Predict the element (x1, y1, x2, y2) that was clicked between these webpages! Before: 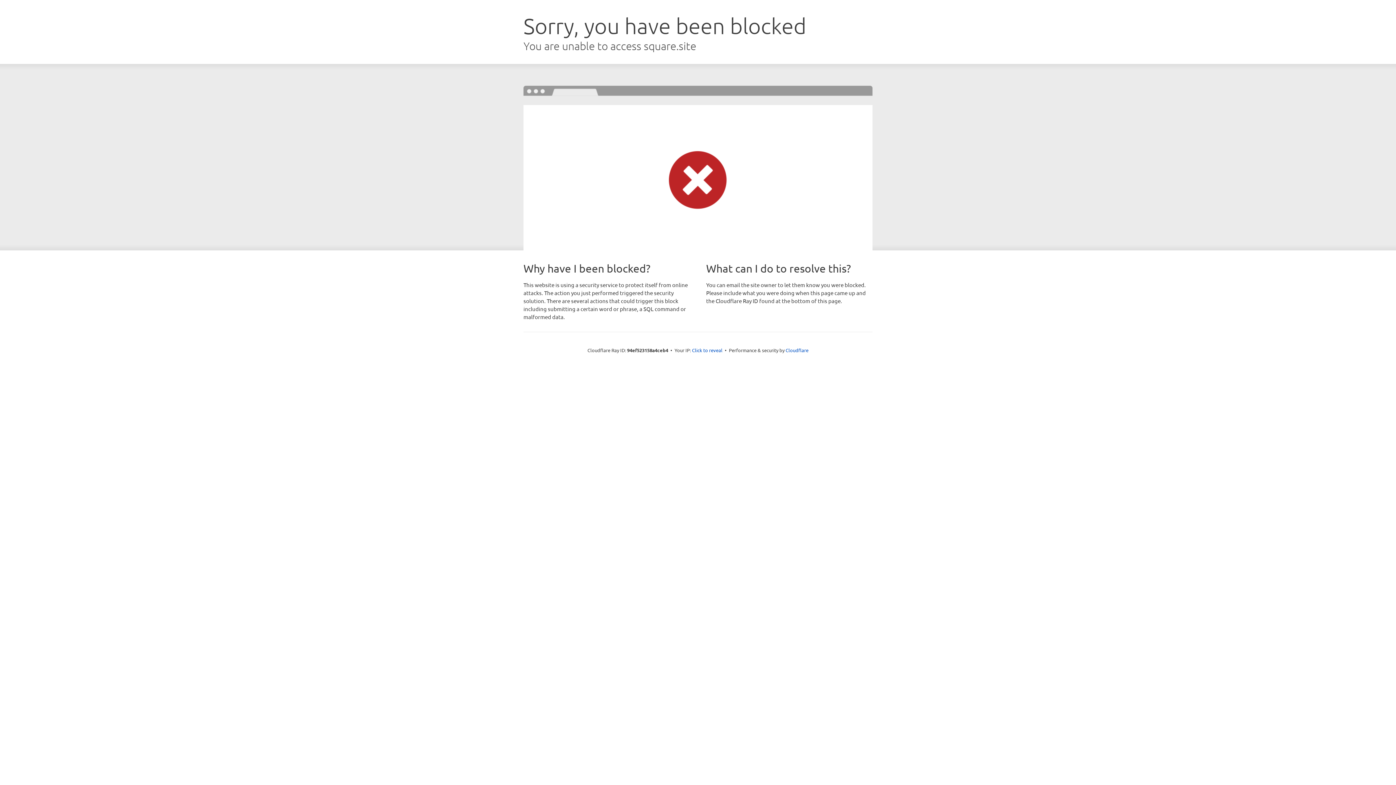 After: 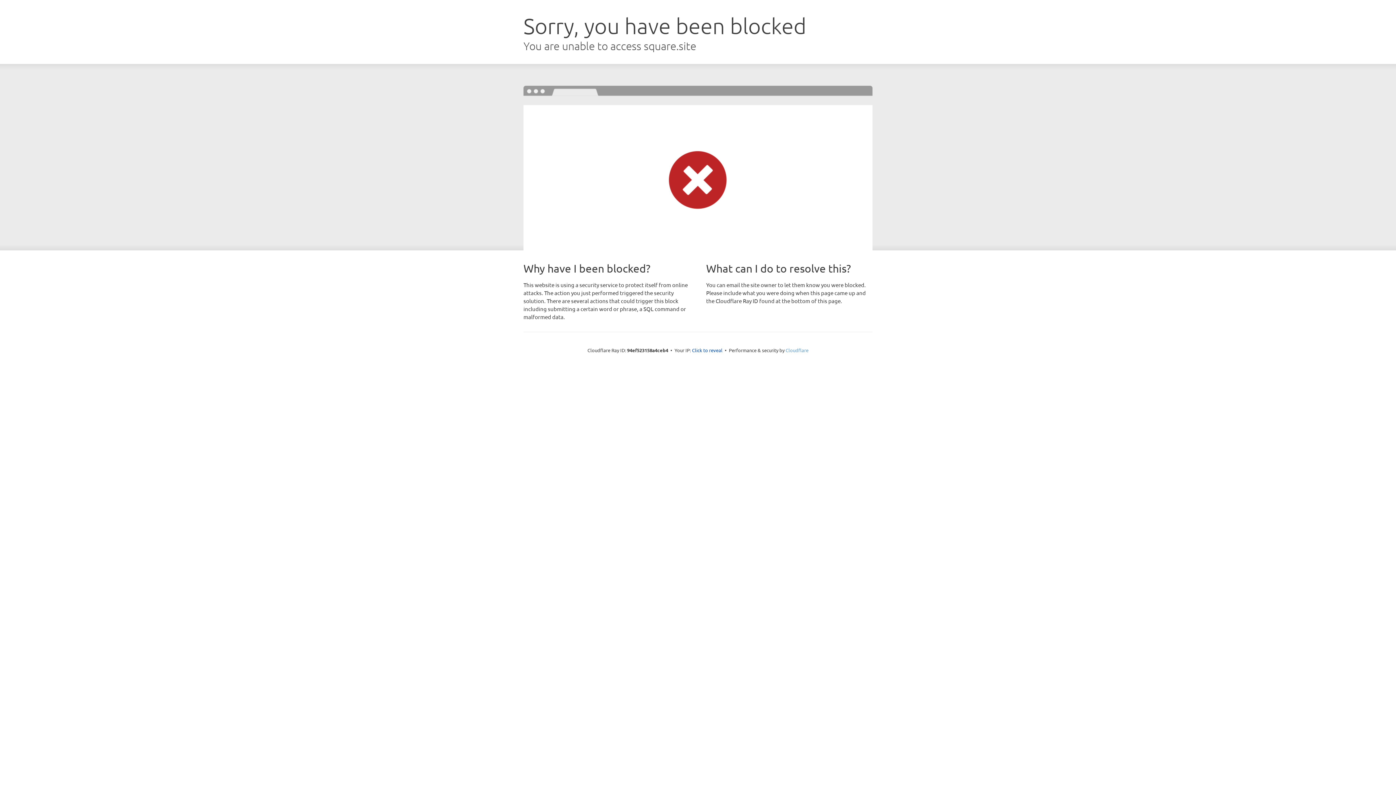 Action: bbox: (785, 347, 808, 353) label: Cloudflare